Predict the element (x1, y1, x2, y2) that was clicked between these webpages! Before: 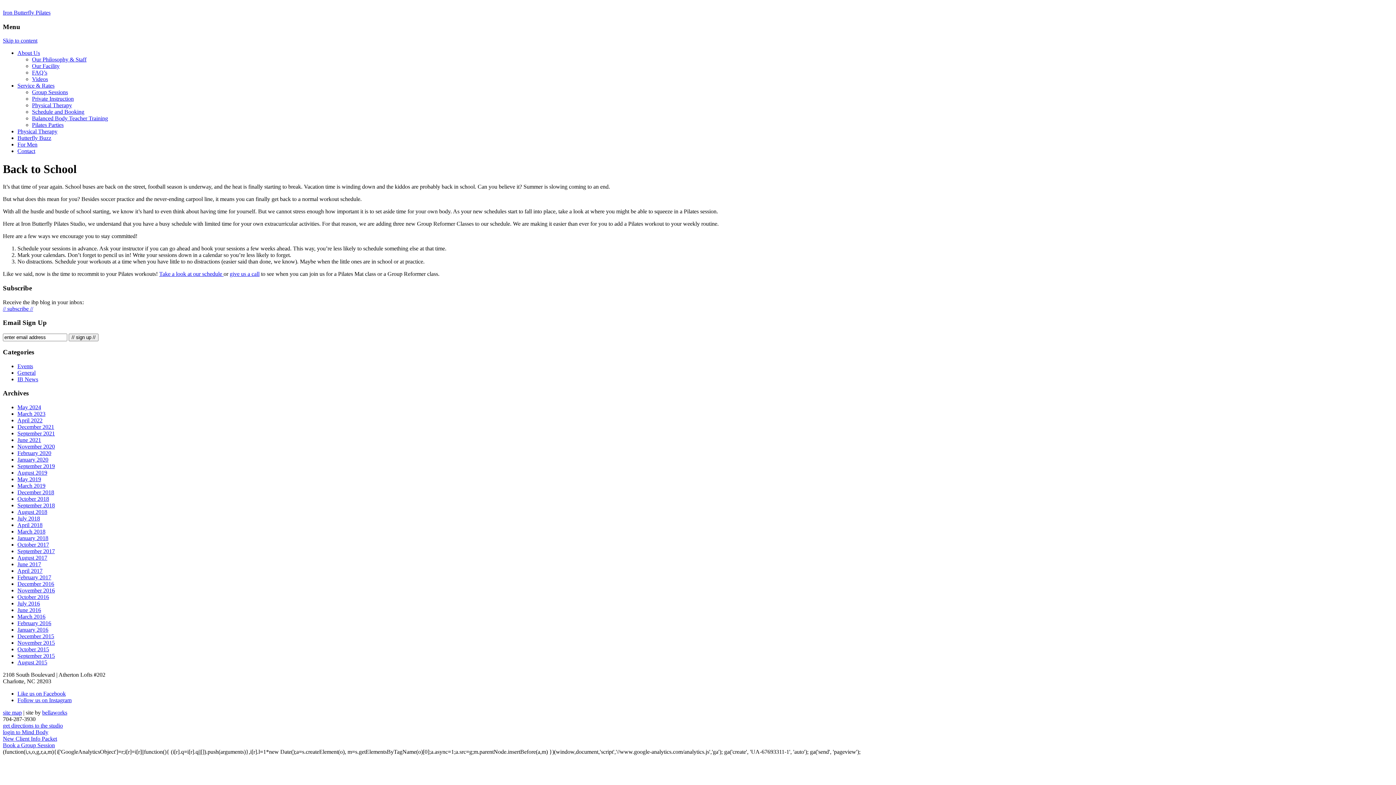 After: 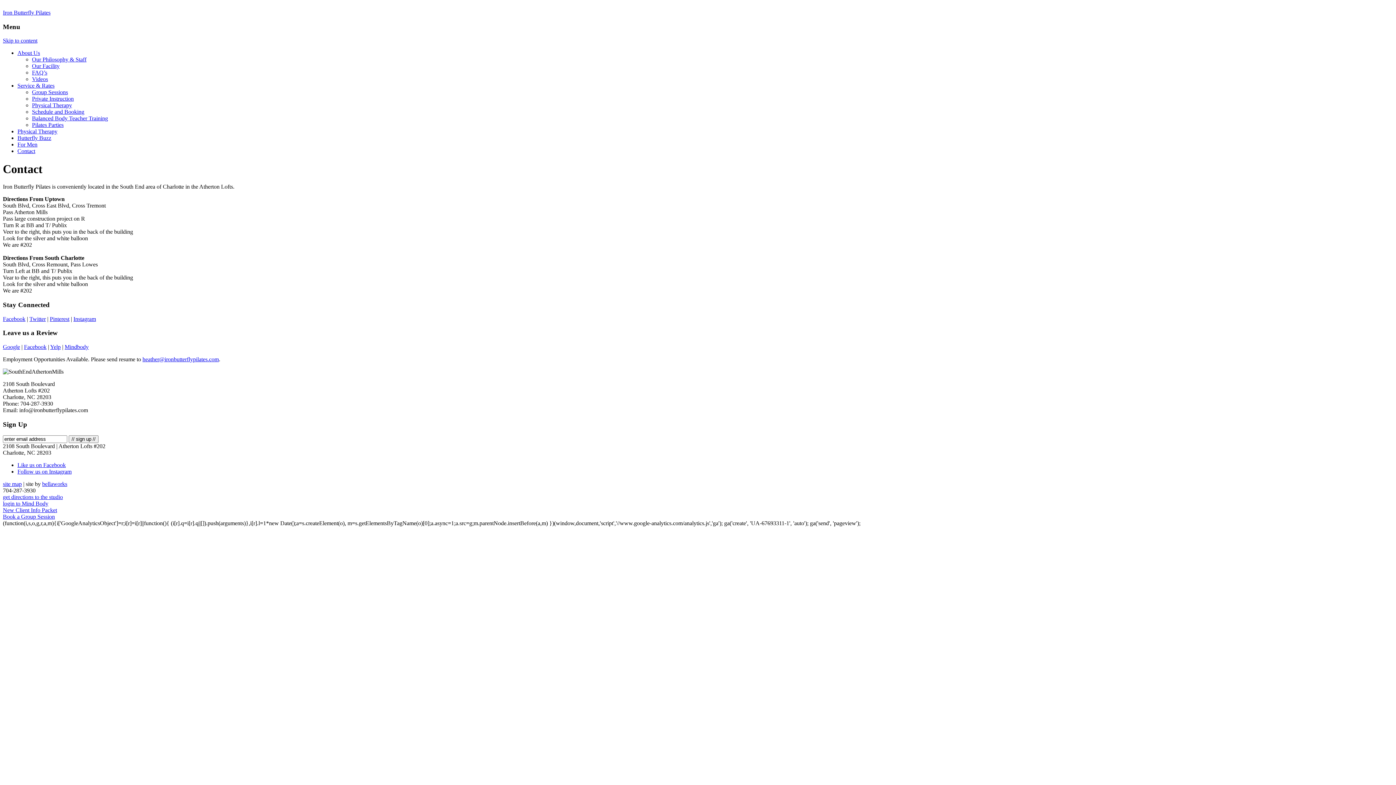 Action: bbox: (17, 148, 35, 154) label: Contact